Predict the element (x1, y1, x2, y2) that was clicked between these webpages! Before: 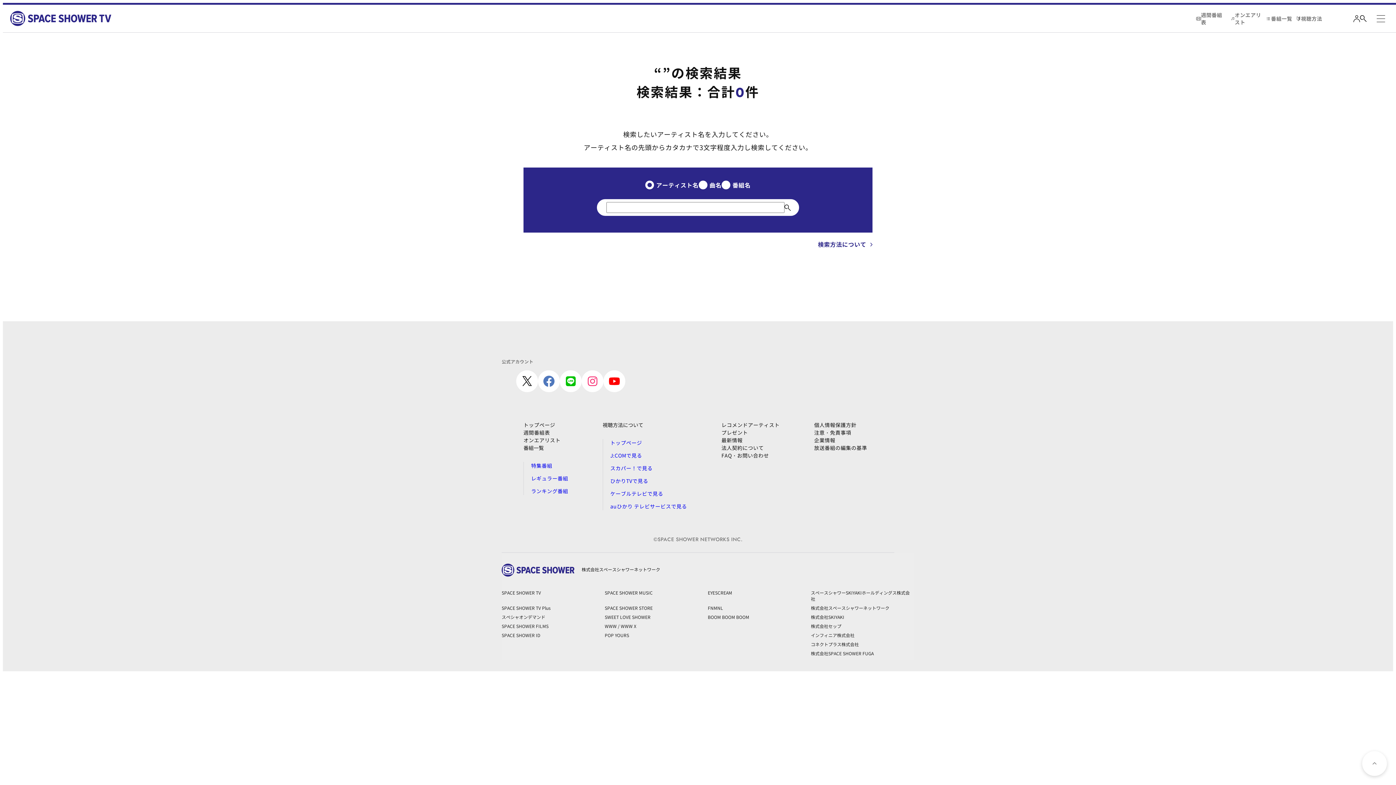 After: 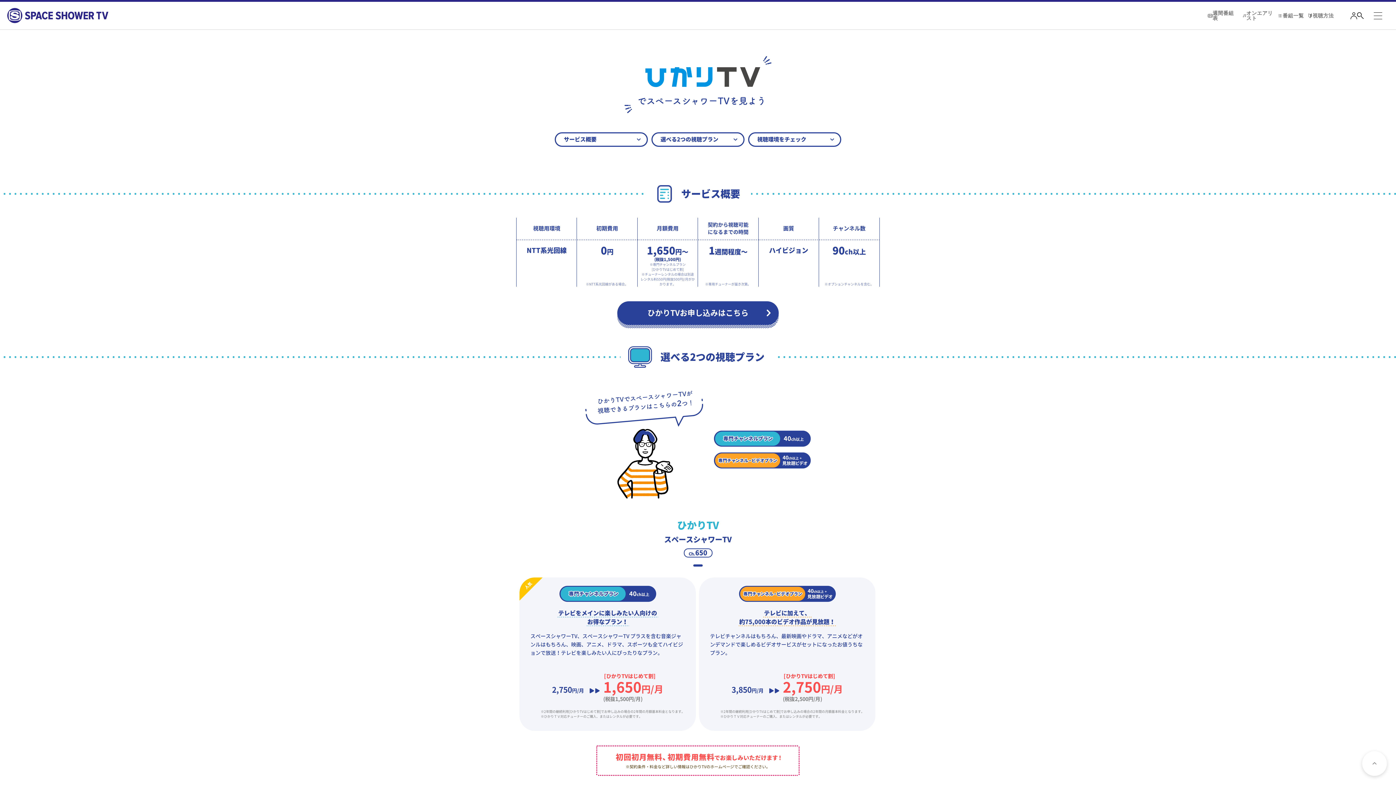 Action: label: ひかりTVで見る bbox: (610, 477, 648, 484)